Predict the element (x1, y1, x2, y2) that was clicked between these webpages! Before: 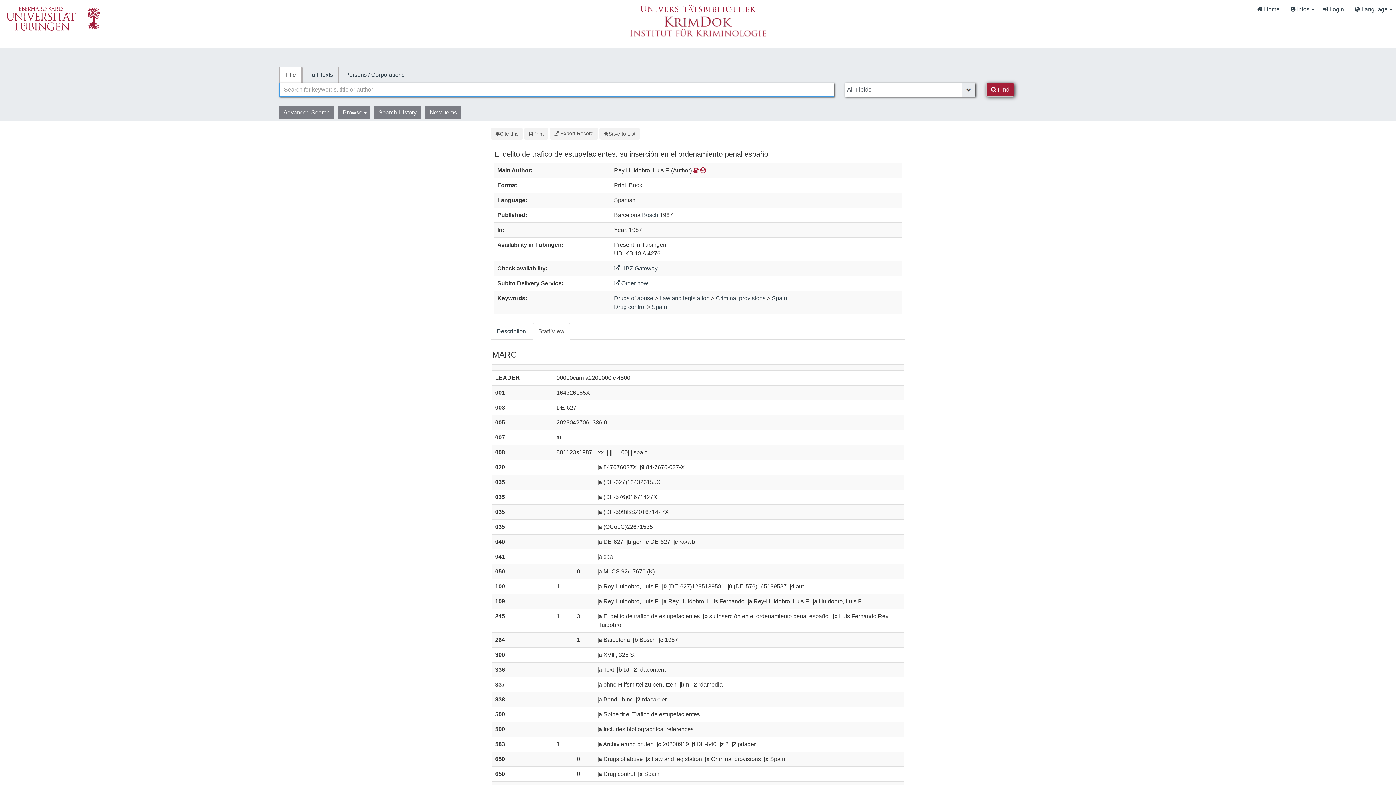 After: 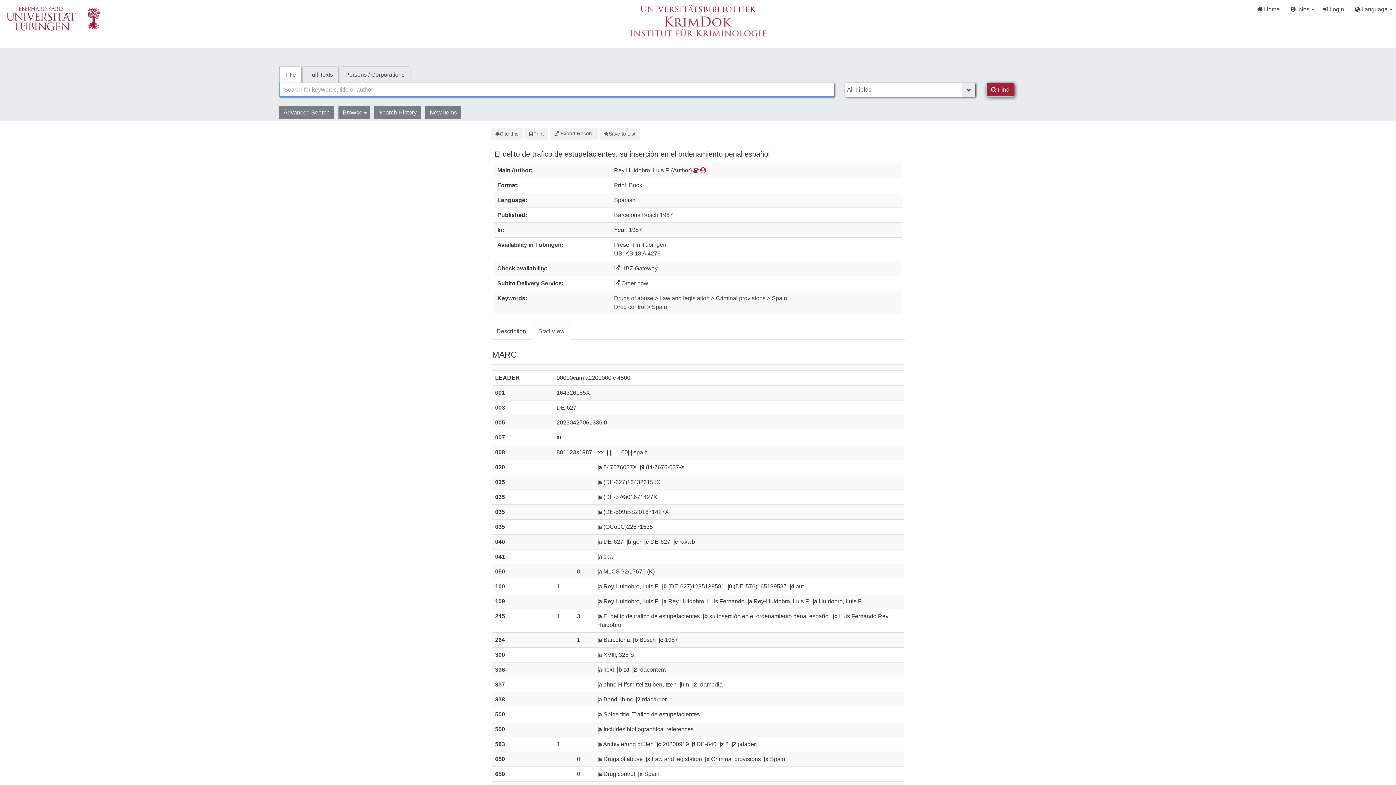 Action: label: Print bbox: (524, 127, 548, 139)